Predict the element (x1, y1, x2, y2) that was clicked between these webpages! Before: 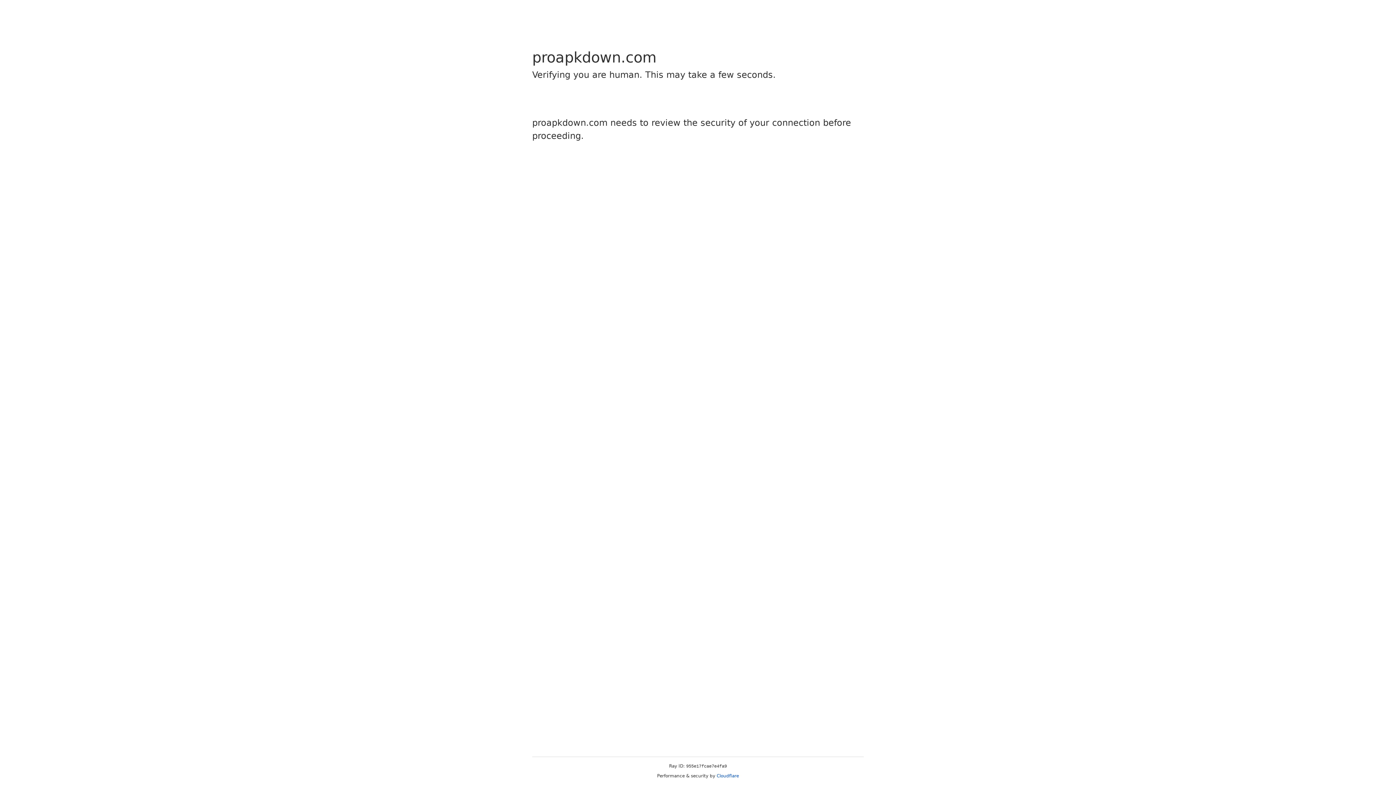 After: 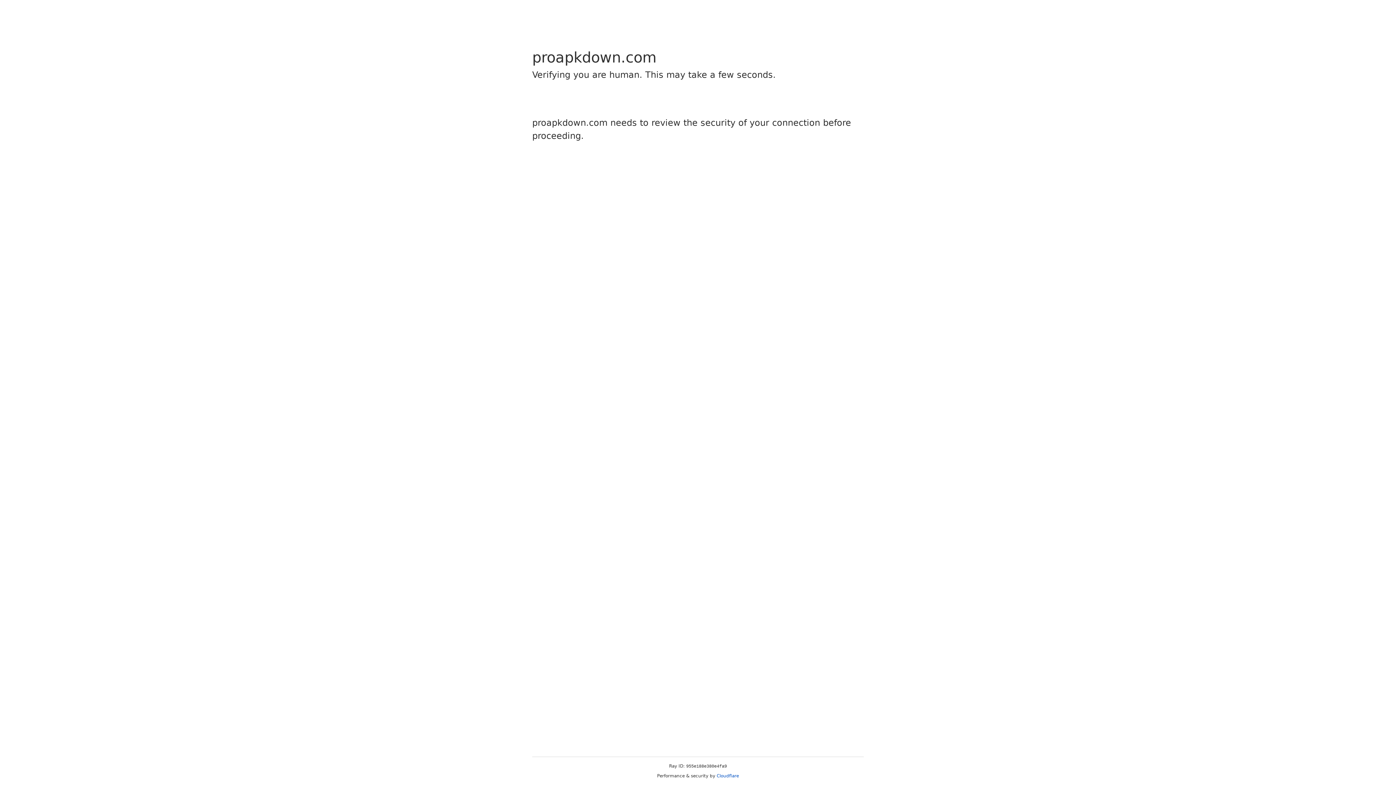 Action: bbox: (716, 773, 739, 778) label: Cloudflare